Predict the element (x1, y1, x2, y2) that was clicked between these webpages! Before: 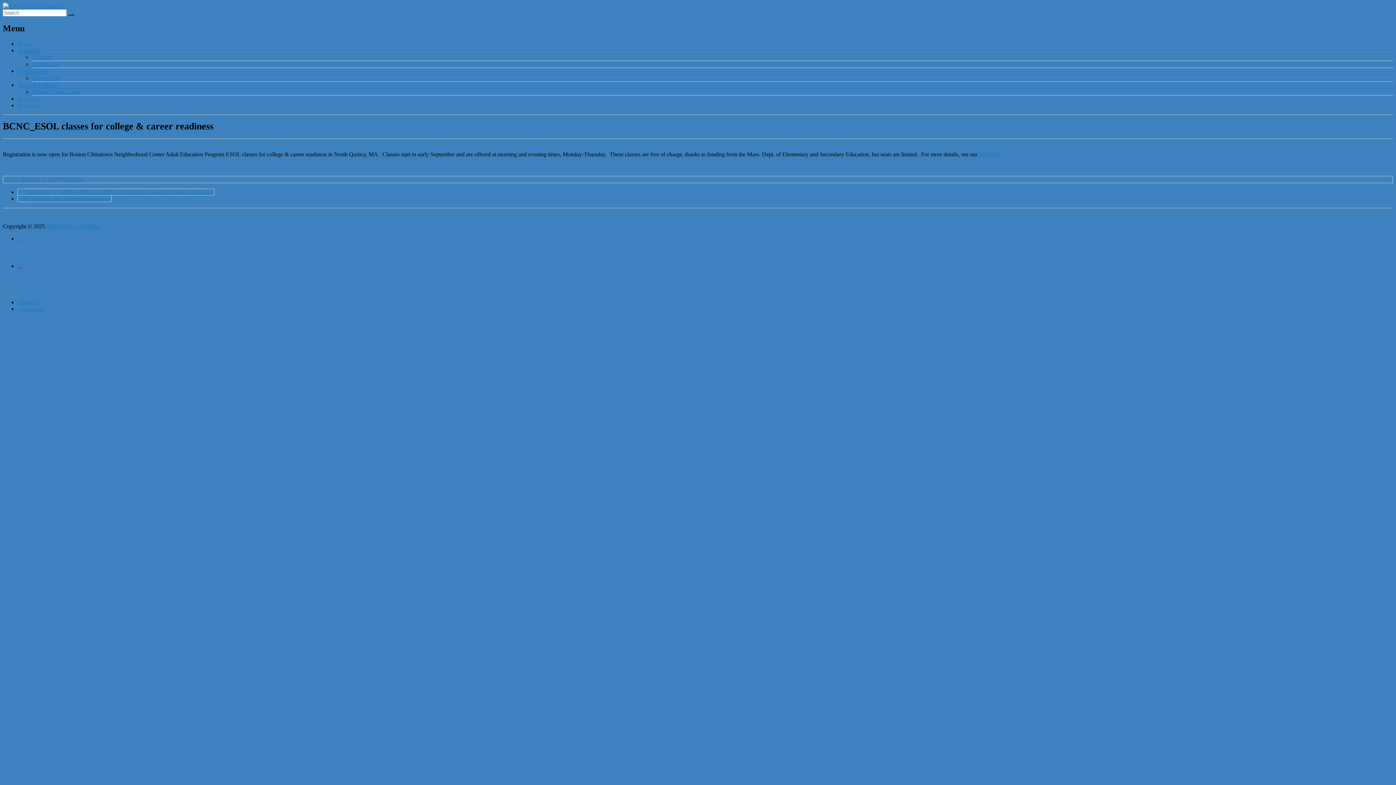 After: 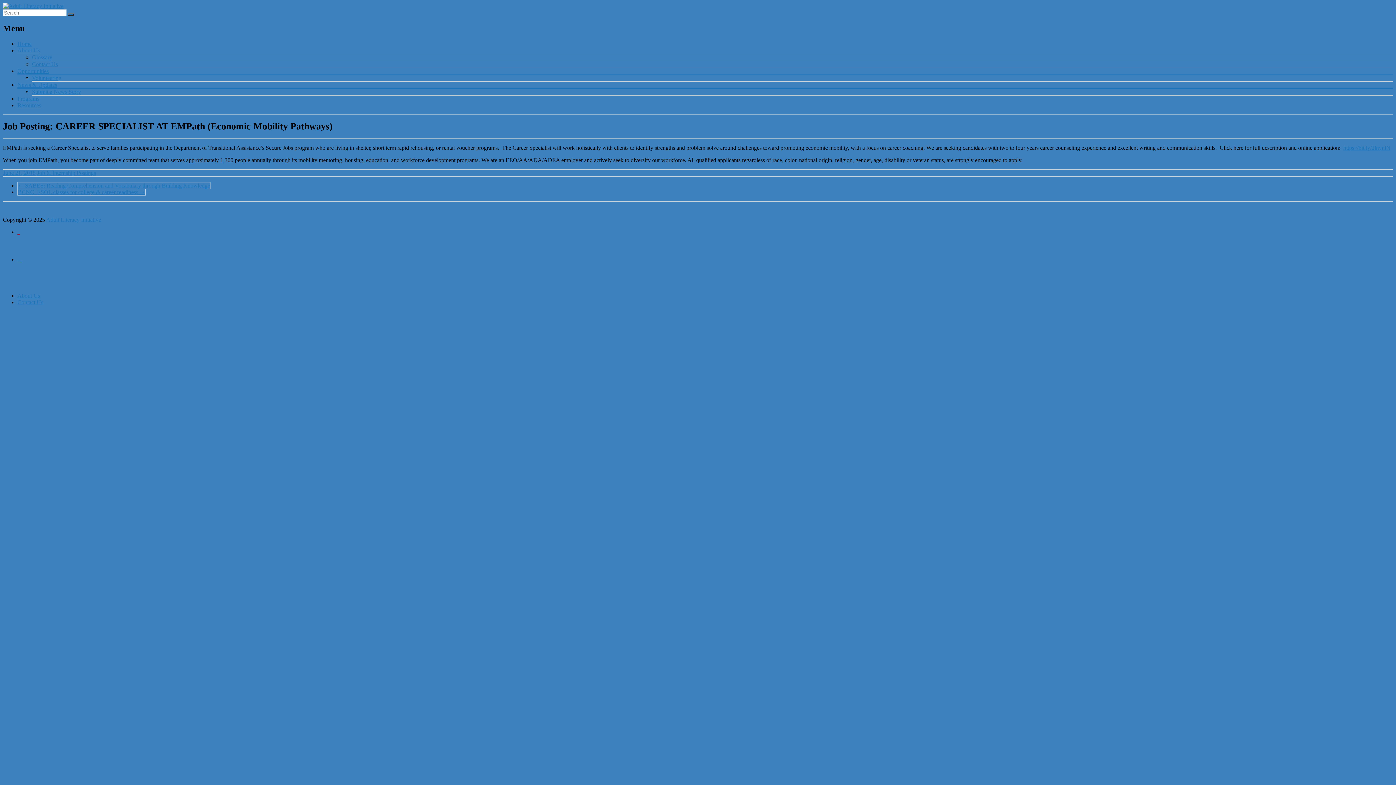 Action: bbox: (17, 188, 214, 195) label: ← Job Posting: CAREER SPECIALIST AT EMPath (Economic Mobility Pathways)